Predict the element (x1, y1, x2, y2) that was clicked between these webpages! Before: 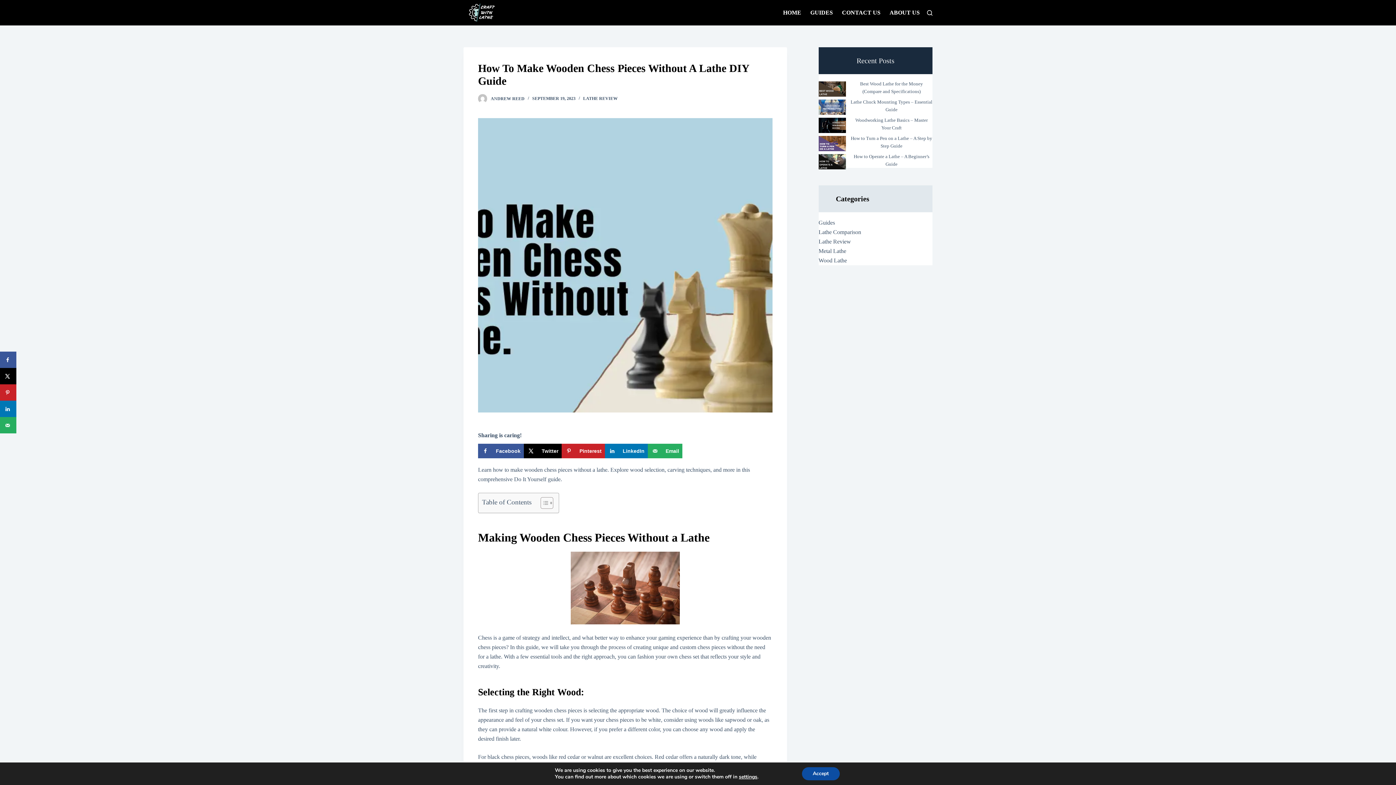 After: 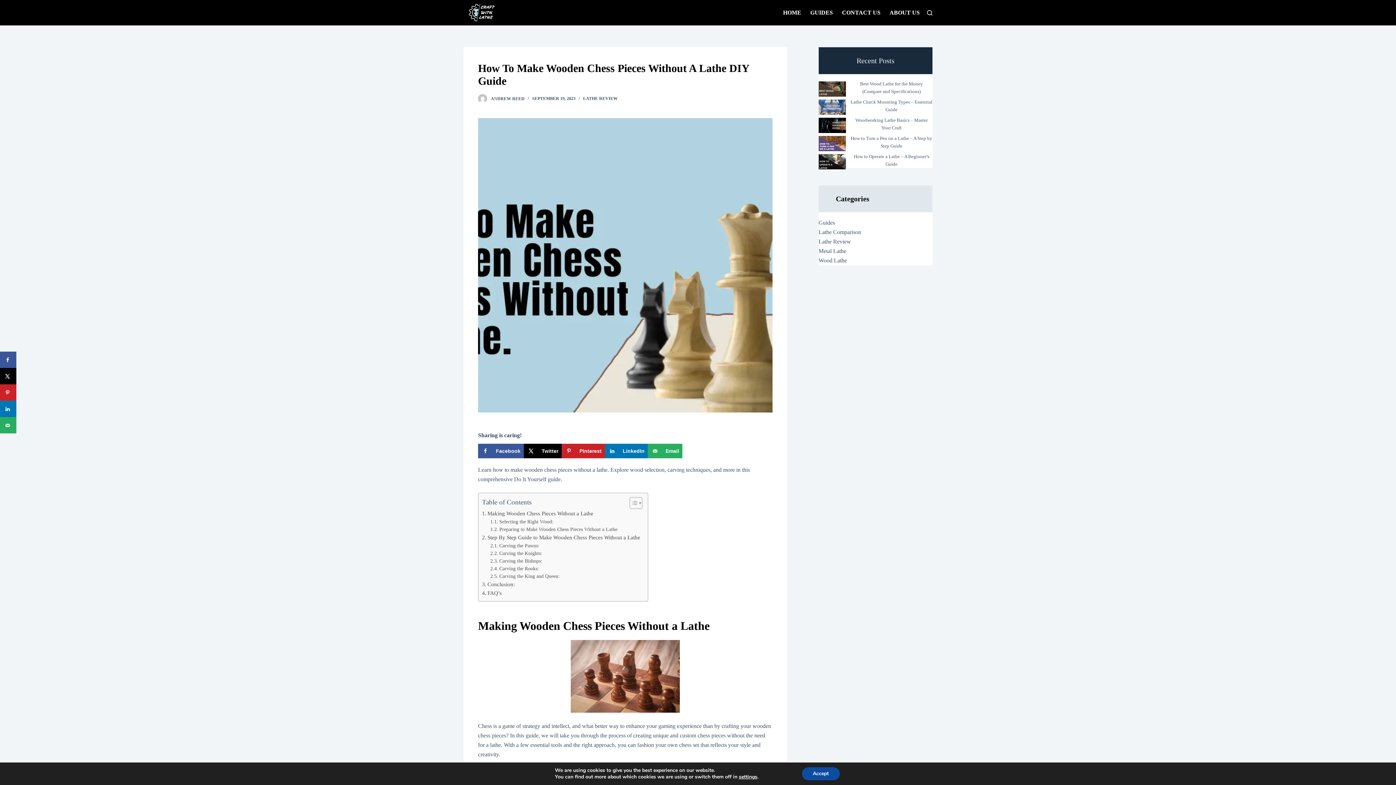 Action: bbox: (535, 497, 551, 509) label: Toggle Table of Content